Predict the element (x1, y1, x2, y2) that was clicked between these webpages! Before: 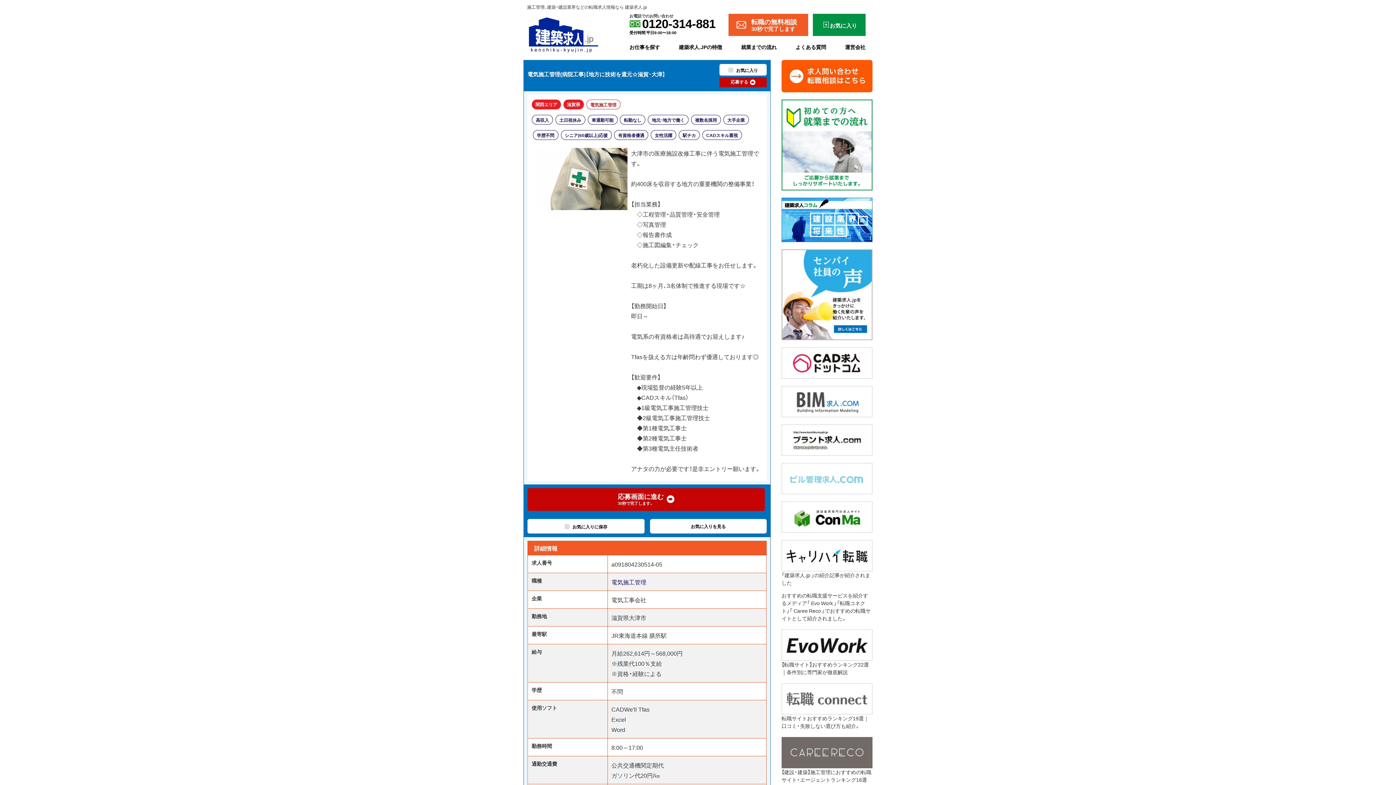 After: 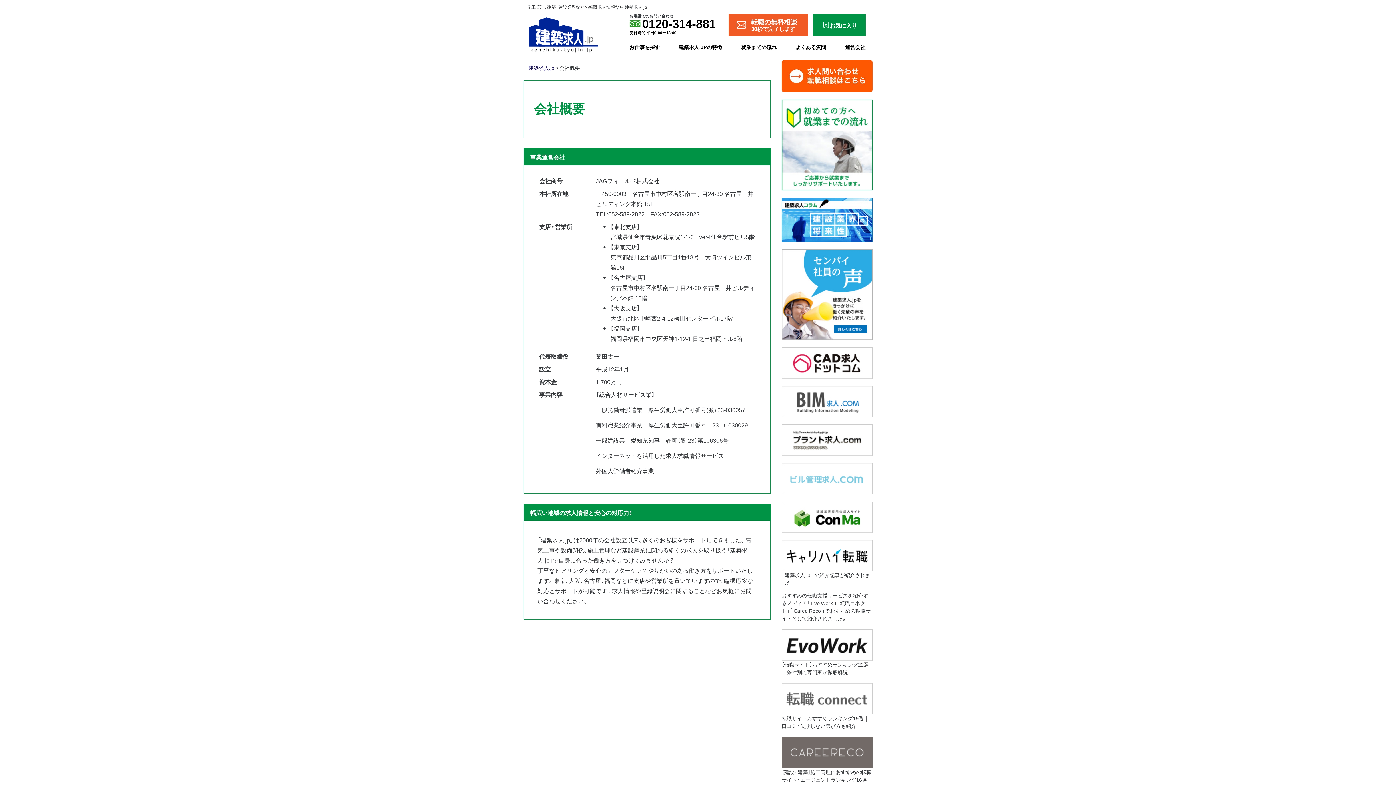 Action: label: 運営会社 bbox: (845, 43, 865, 50)